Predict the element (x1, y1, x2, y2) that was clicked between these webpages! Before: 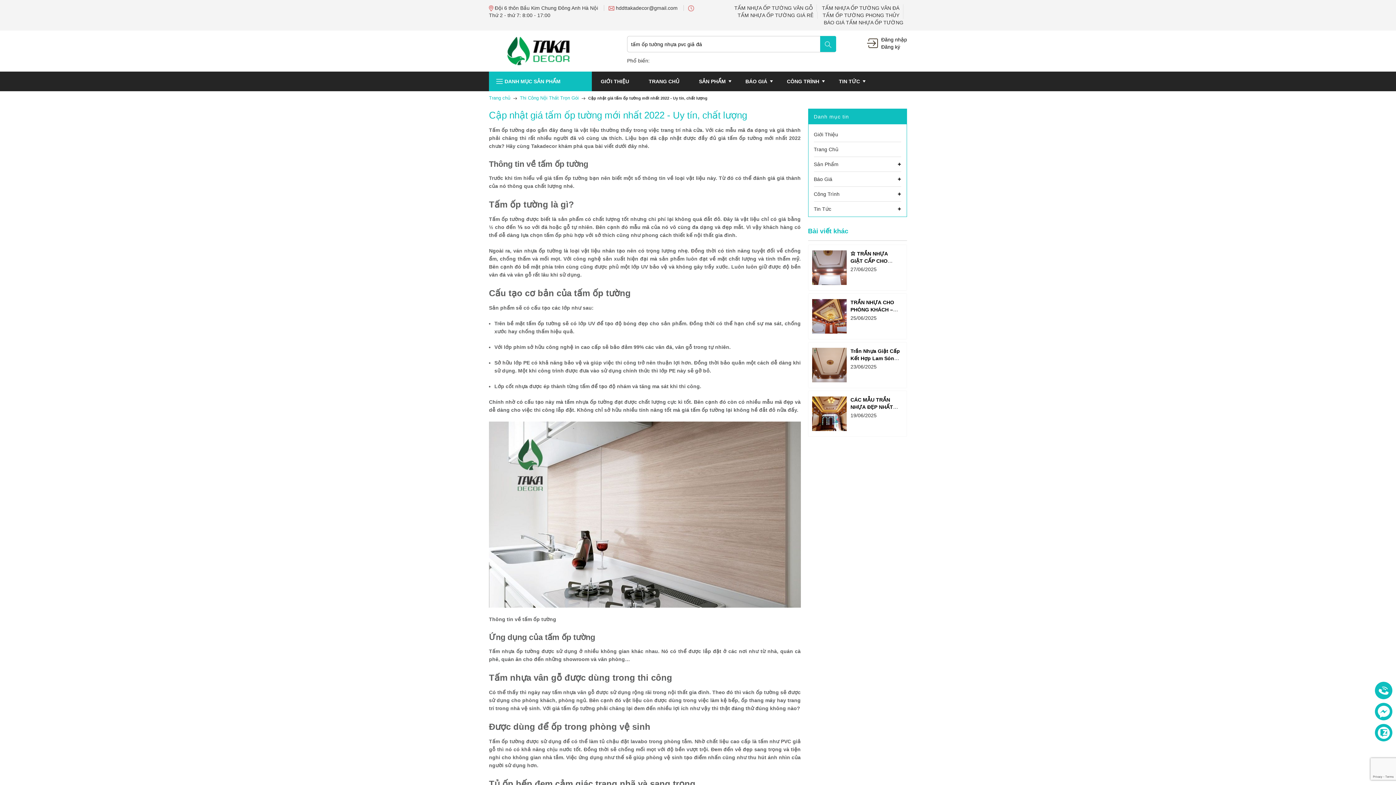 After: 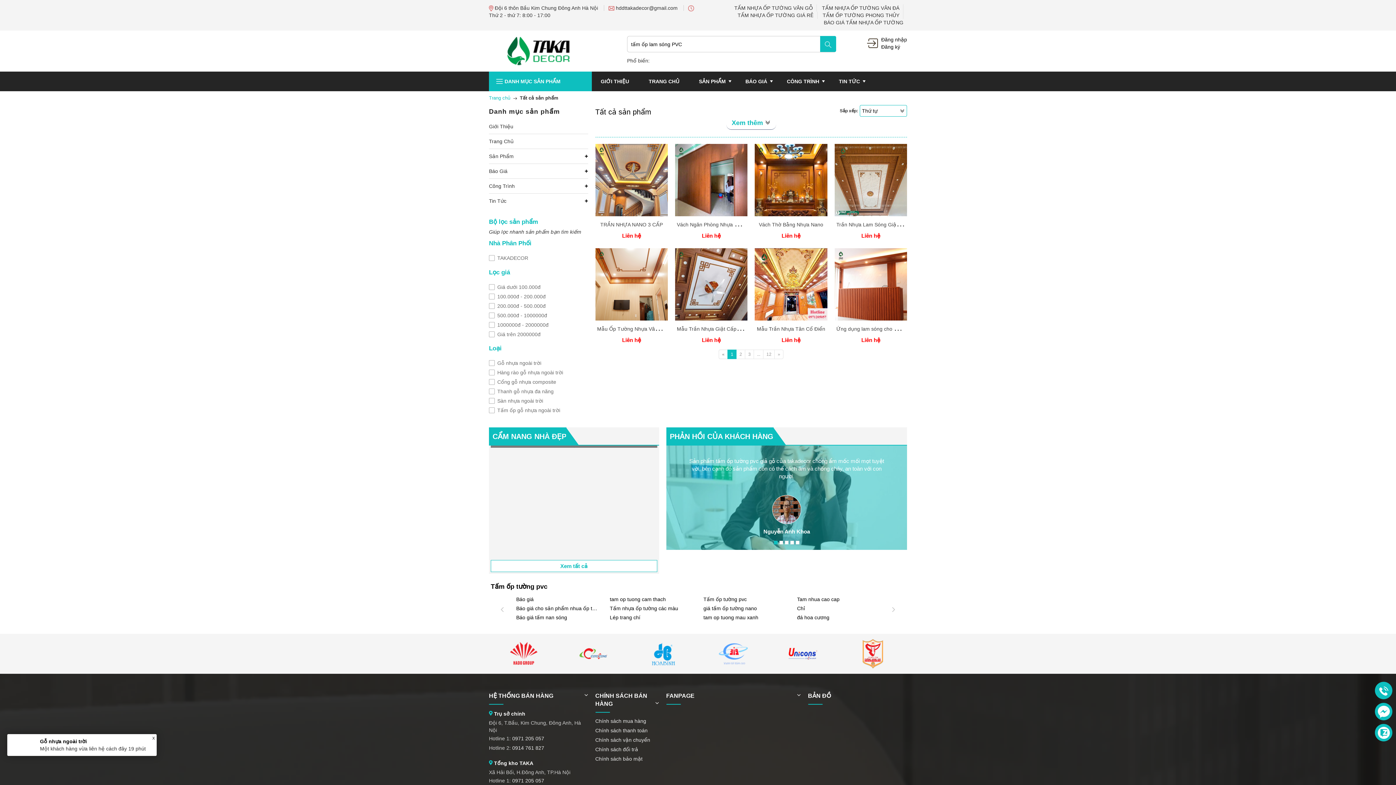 Action: label: Sản Phẩm bbox: (814, 157, 901, 170)